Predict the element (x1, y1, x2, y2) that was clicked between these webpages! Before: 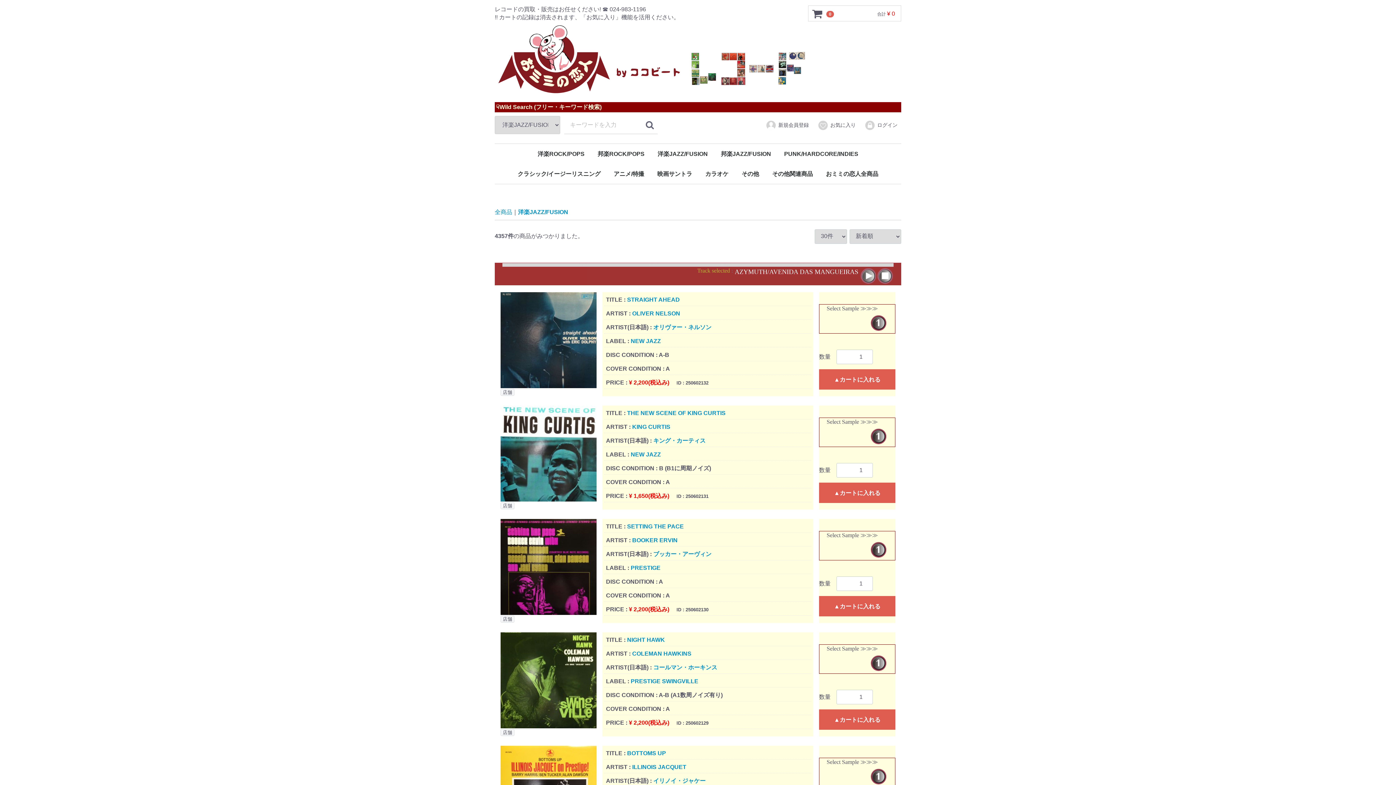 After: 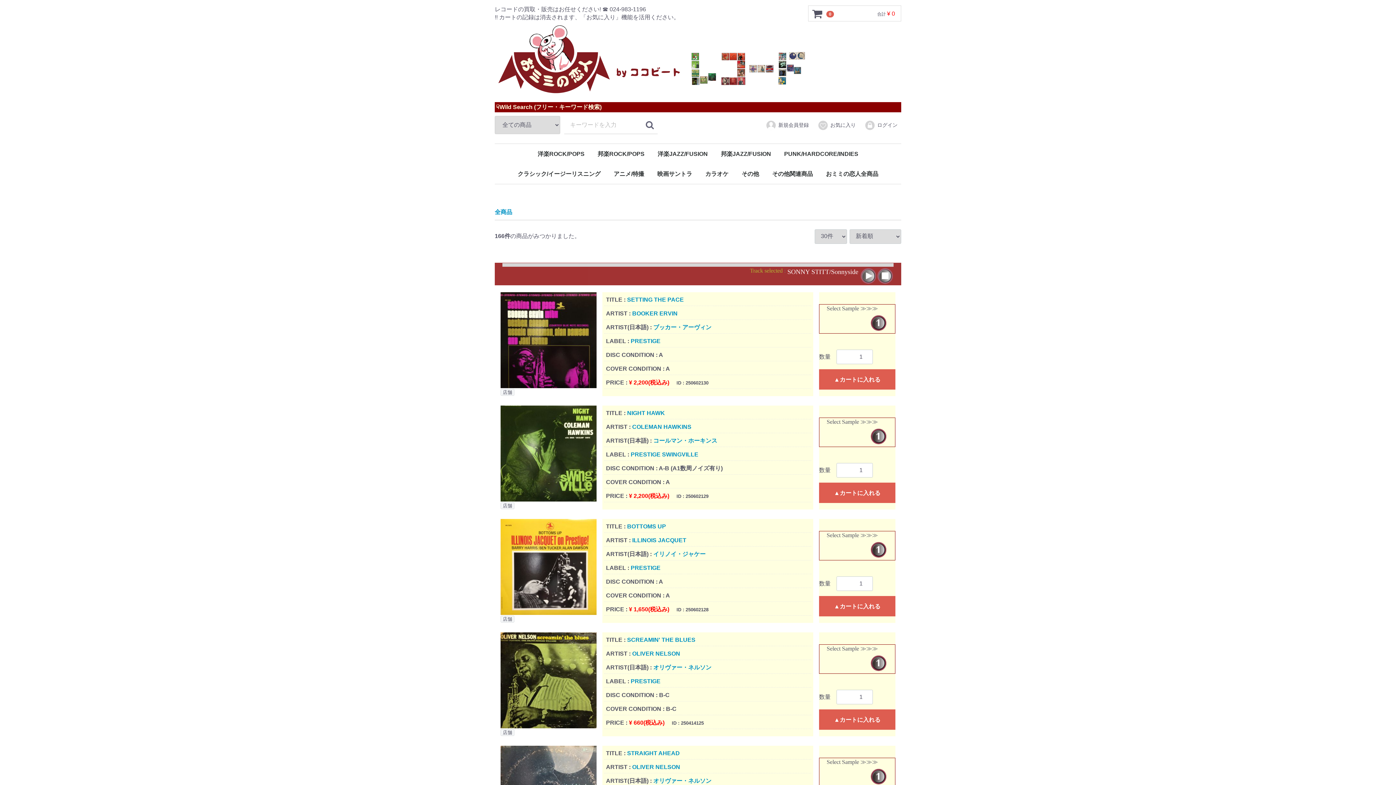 Action: label: PRESTIGE bbox: (630, 565, 660, 571)